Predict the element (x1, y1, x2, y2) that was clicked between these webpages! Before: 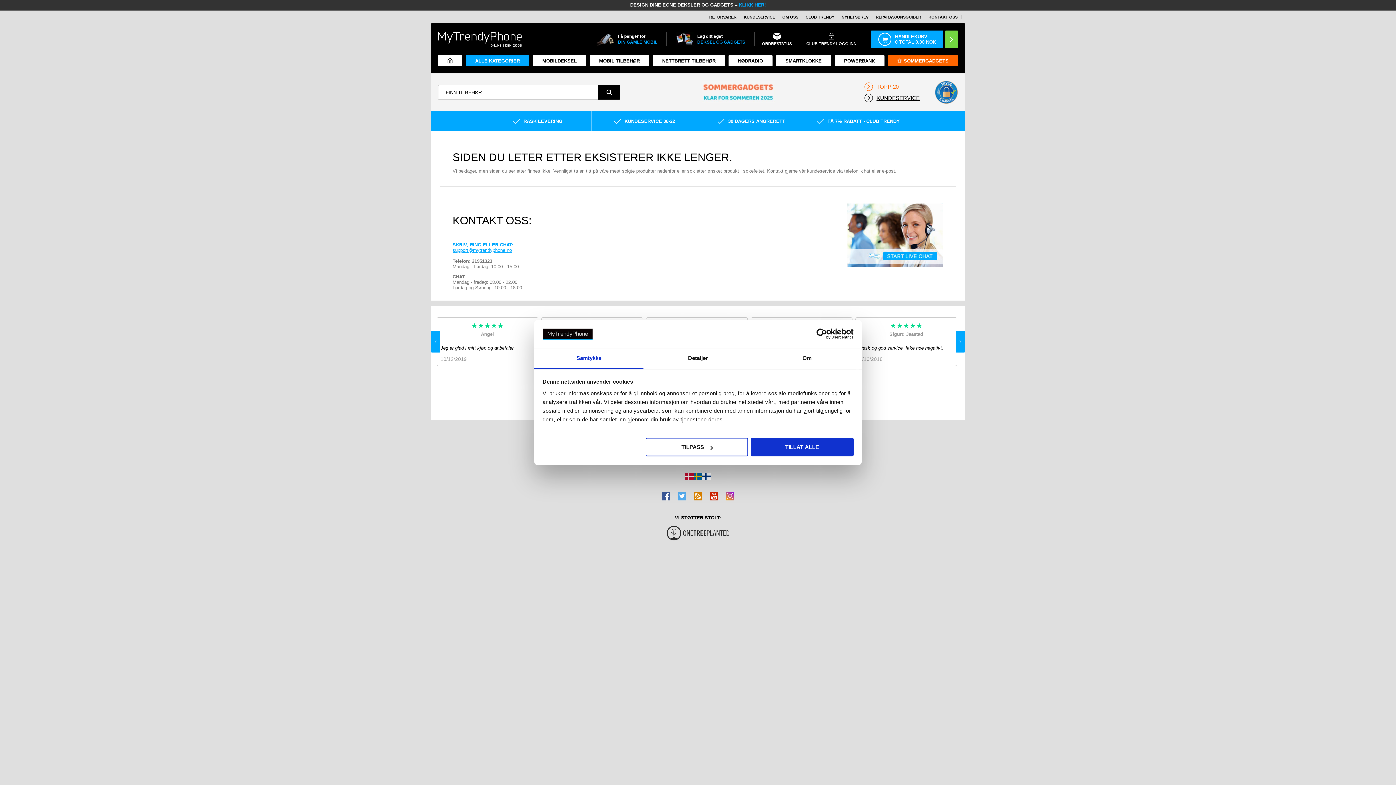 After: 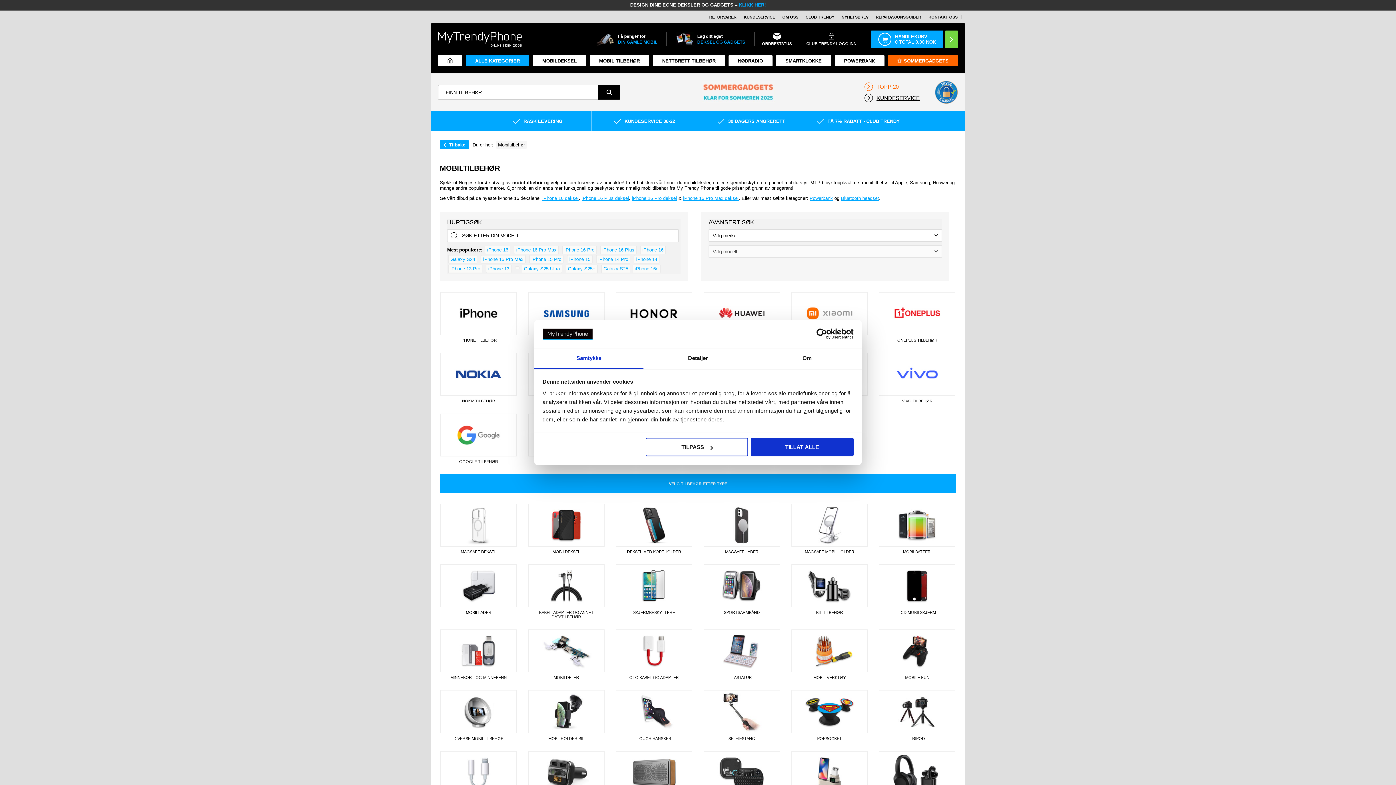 Action: label: MOBIL TILBEHØR bbox: (589, 55, 649, 66)